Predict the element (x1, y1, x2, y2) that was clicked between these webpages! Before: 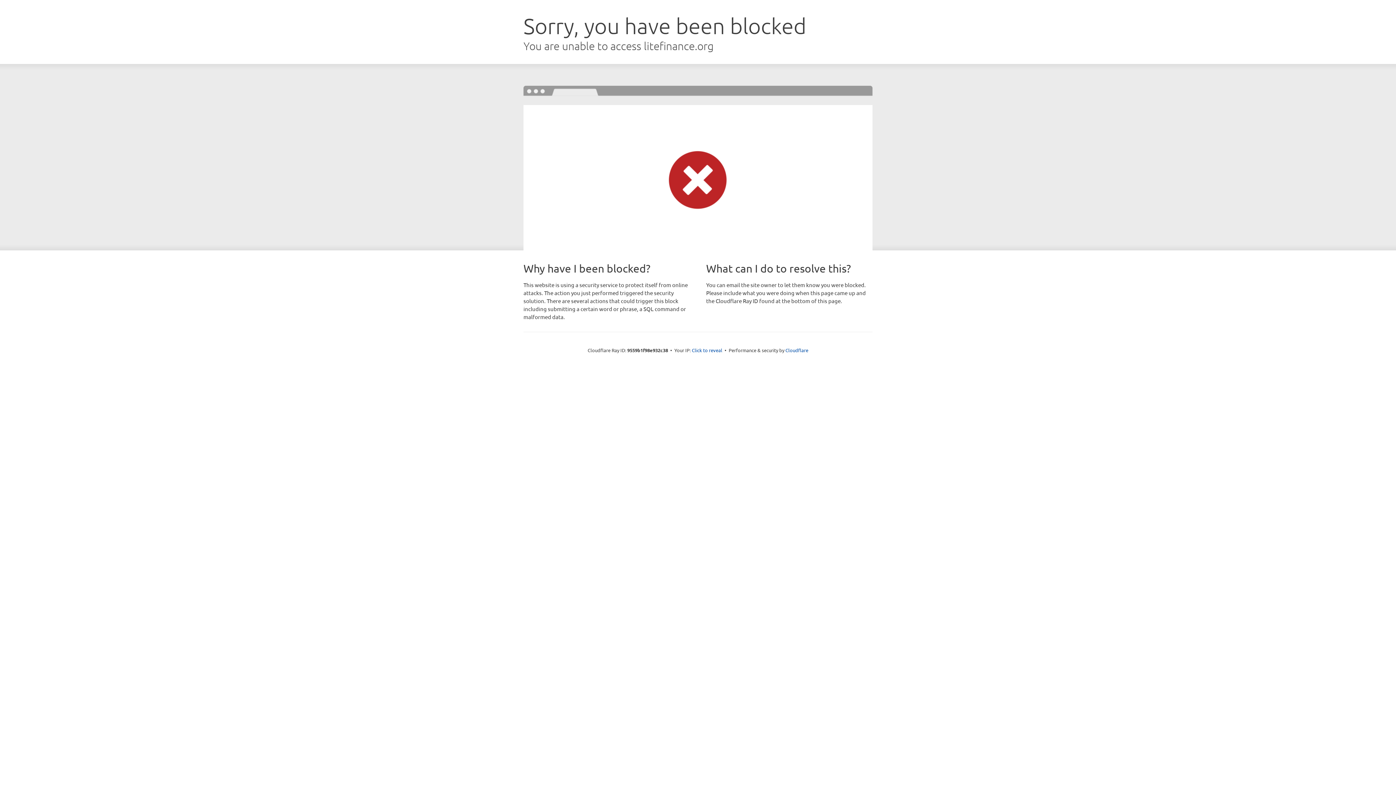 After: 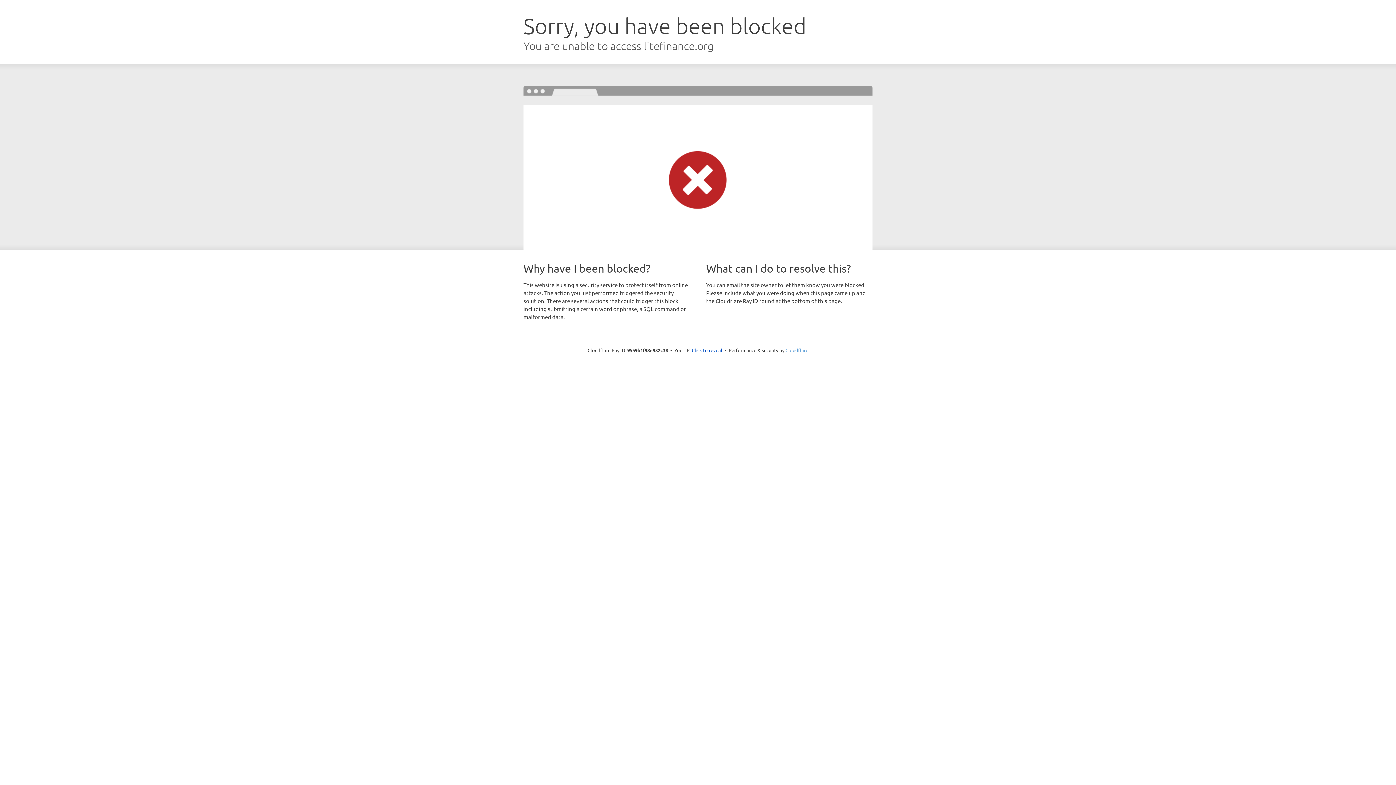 Action: bbox: (785, 347, 808, 353) label: Cloudflare